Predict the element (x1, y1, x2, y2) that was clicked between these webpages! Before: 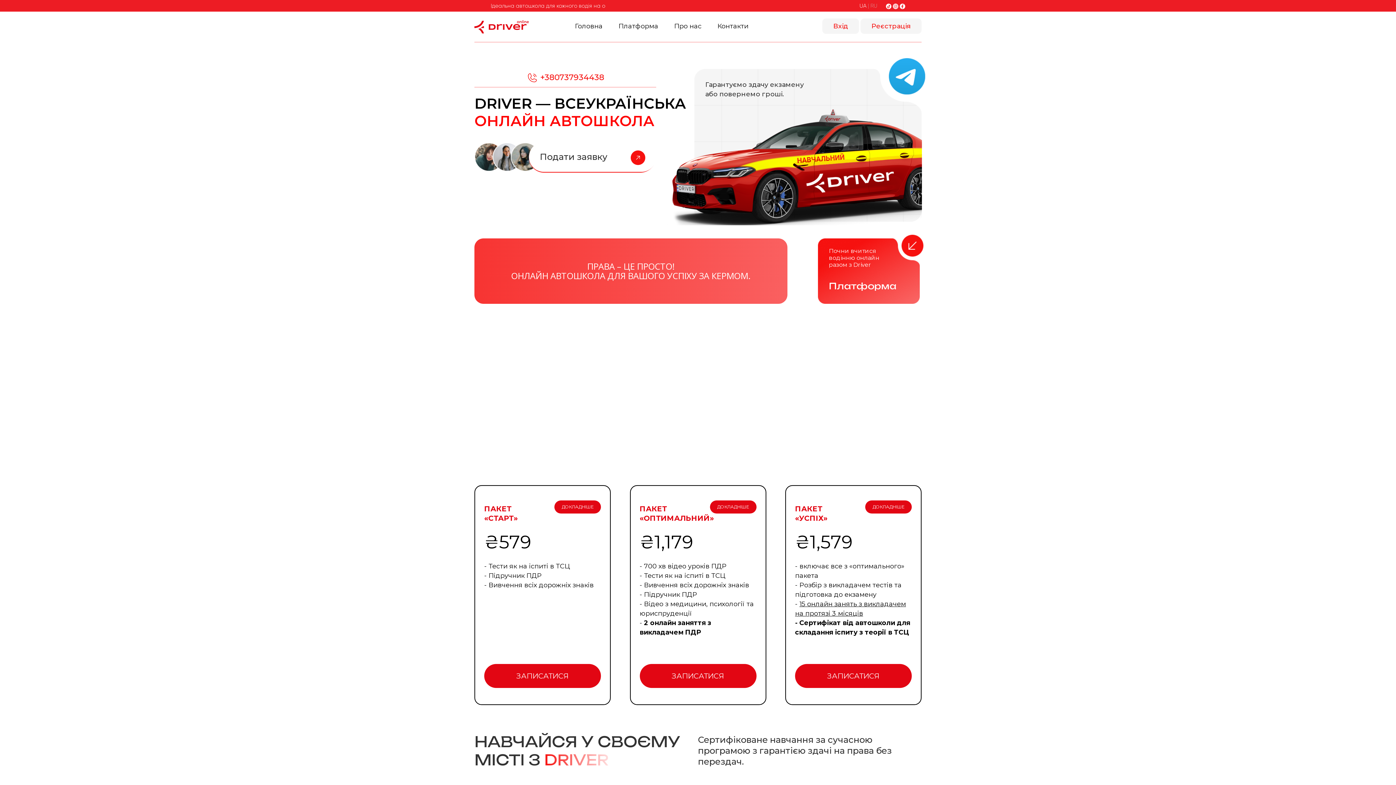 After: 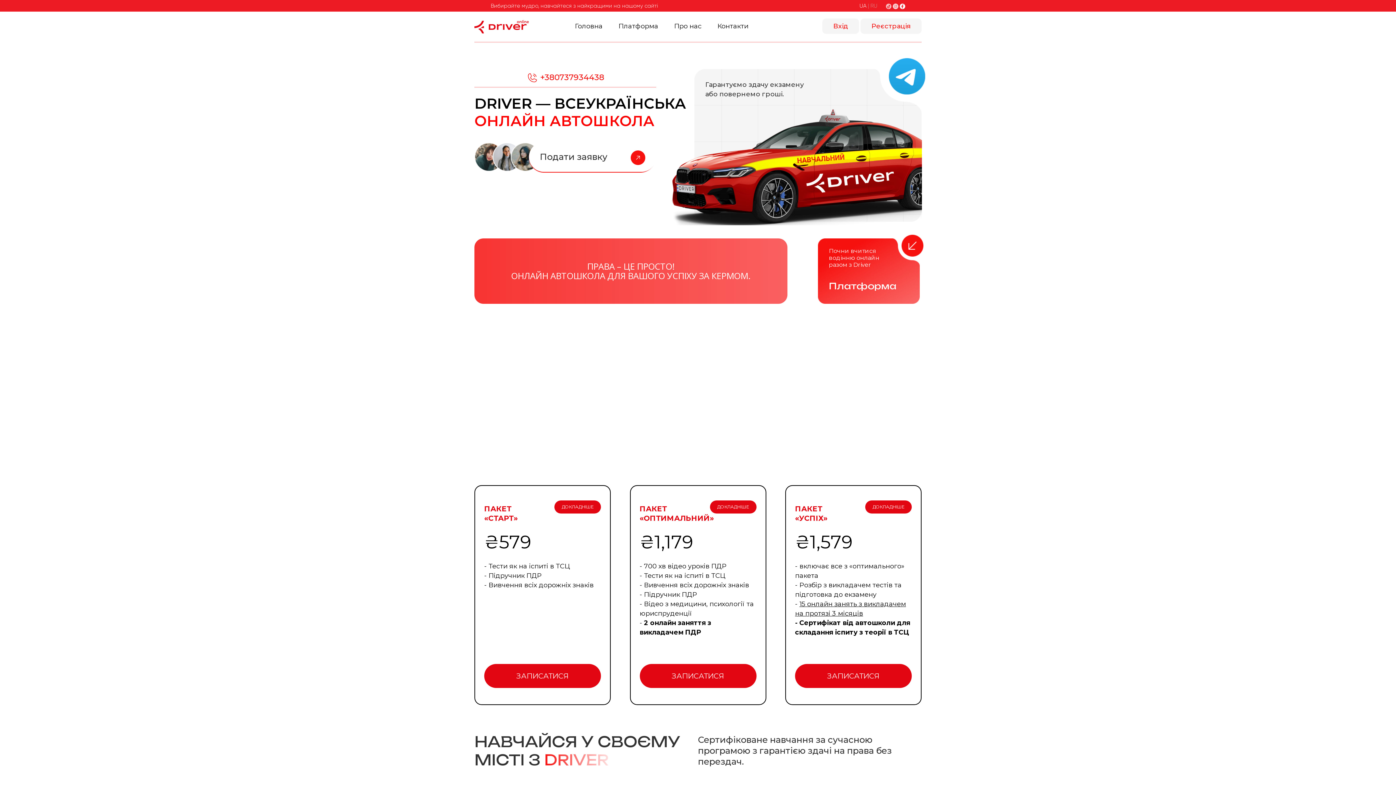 Action: bbox: (886, 2, 893, 9) label:  